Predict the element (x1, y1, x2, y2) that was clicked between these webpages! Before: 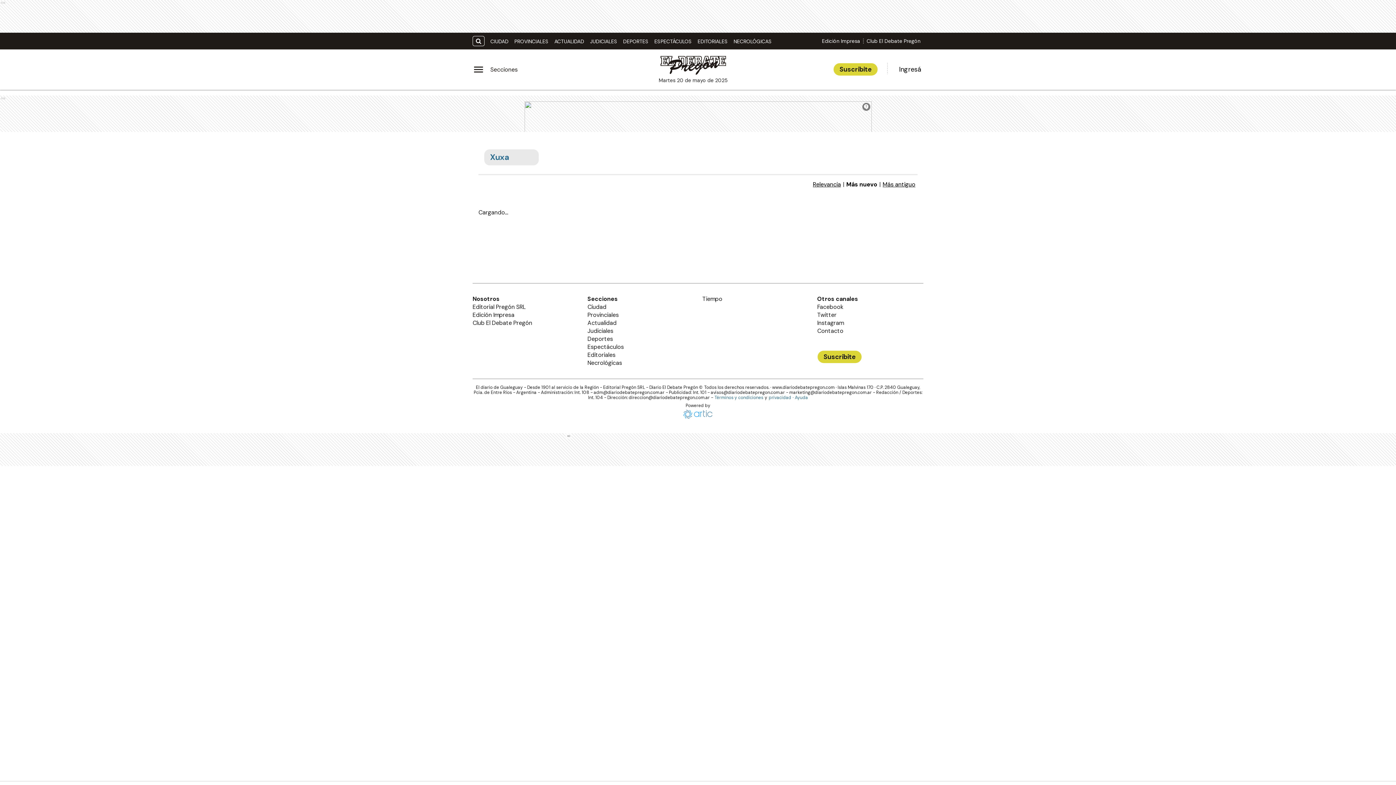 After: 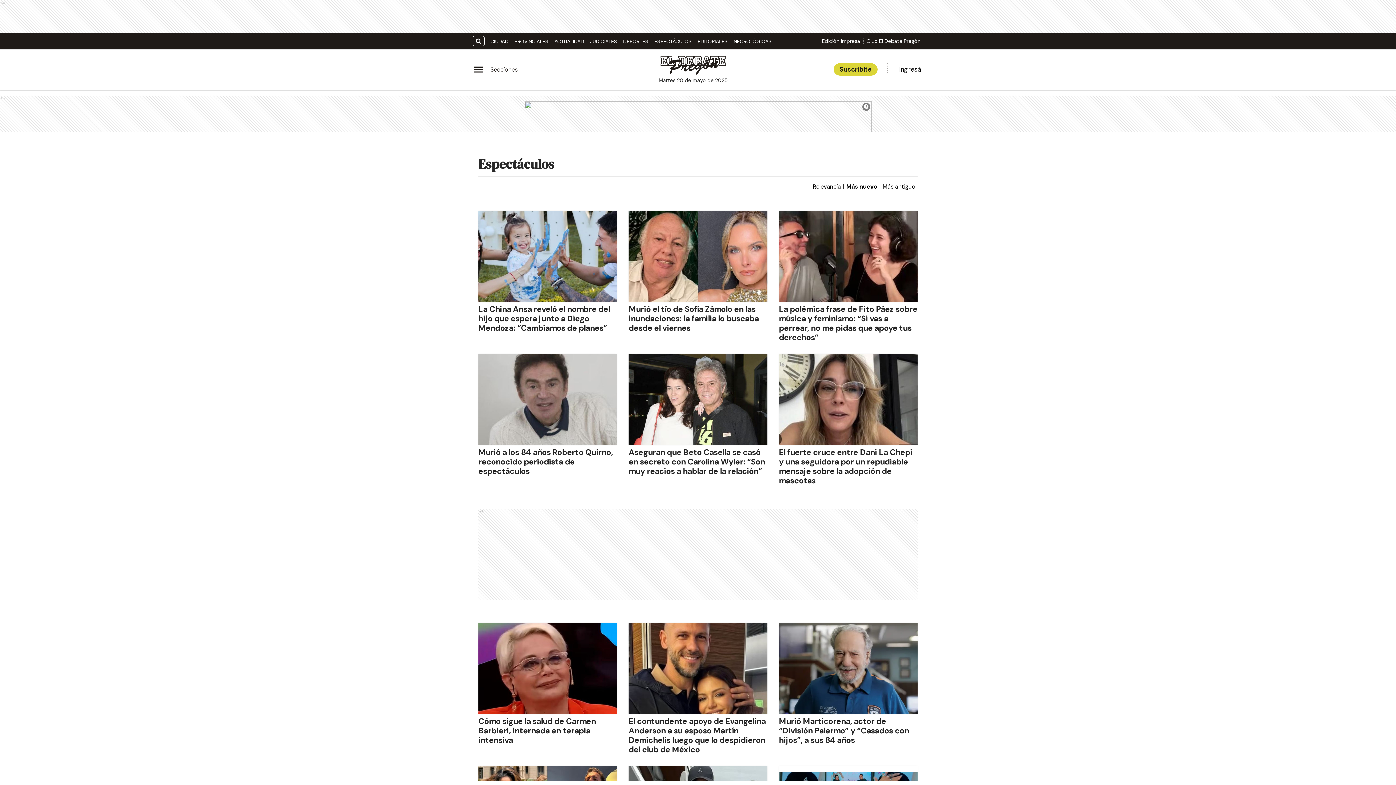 Action: bbox: (587, 343, 624, 350) label: Espectáculos